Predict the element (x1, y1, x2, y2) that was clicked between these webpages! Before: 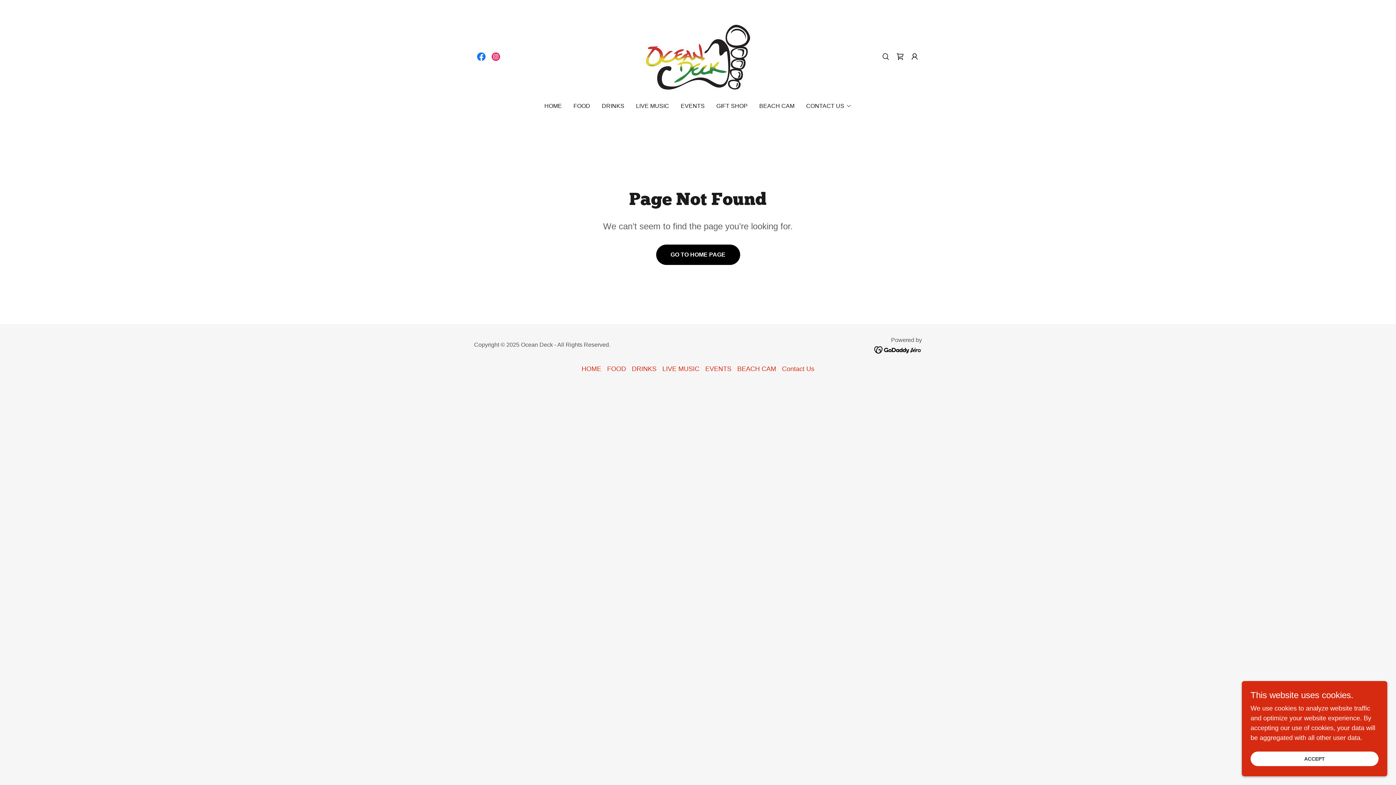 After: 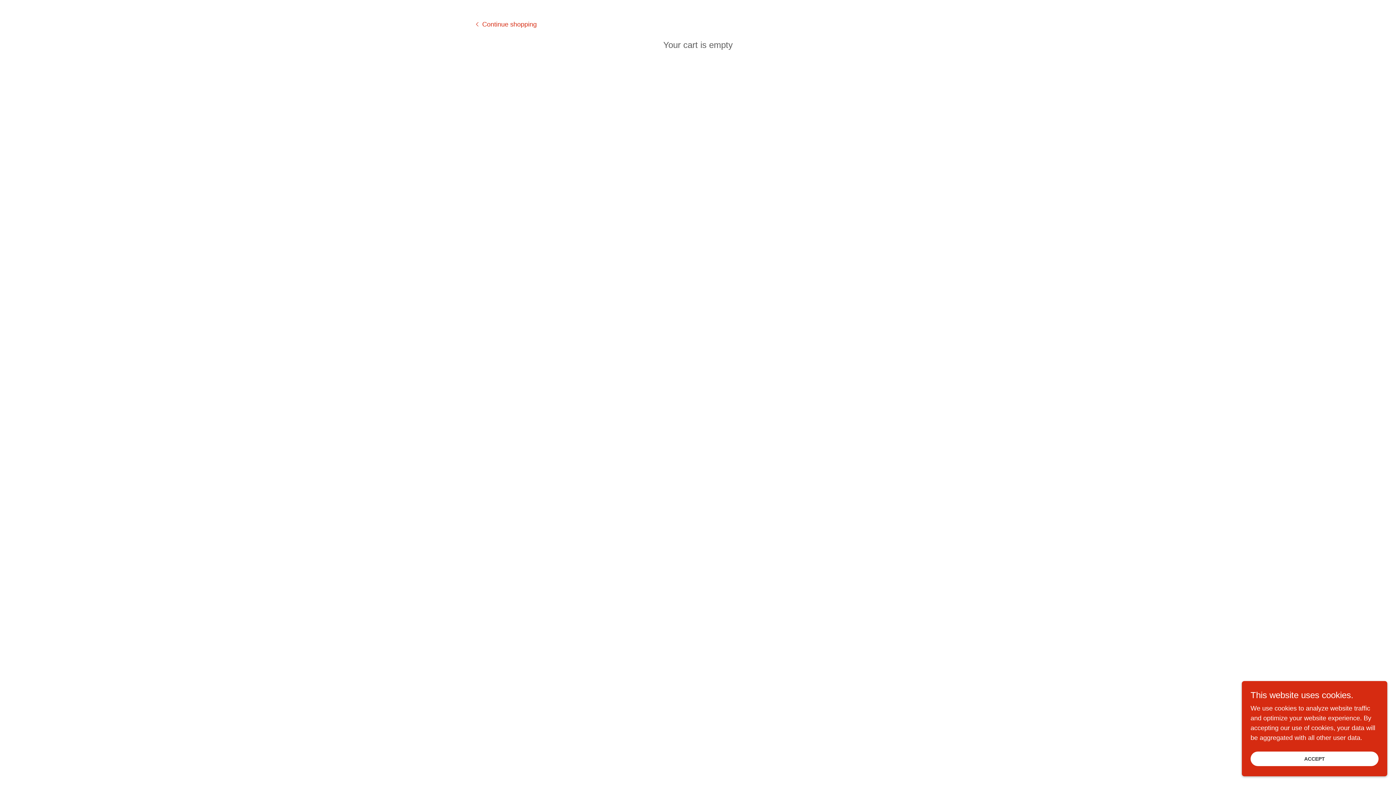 Action: bbox: (893, 49, 907, 64) label: Shopping Cart Icon